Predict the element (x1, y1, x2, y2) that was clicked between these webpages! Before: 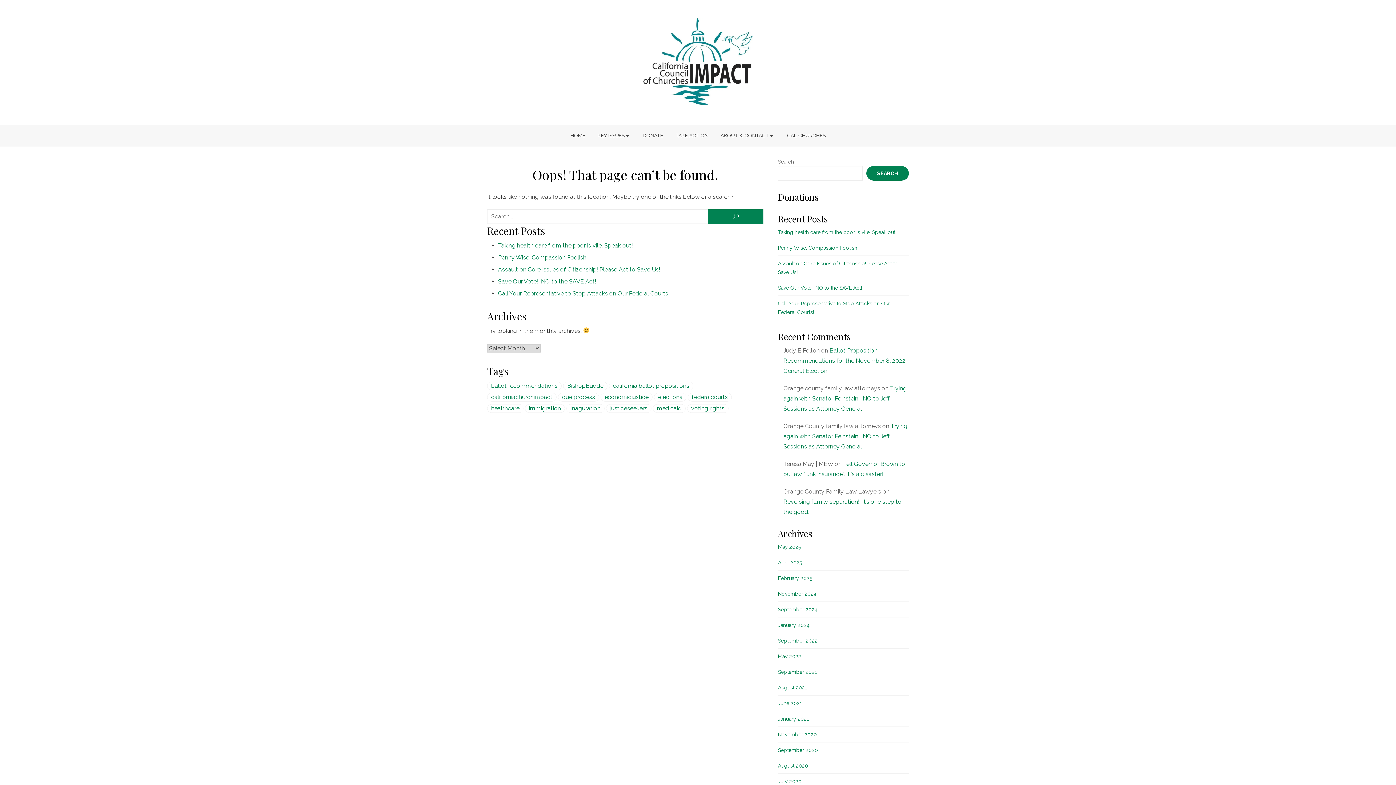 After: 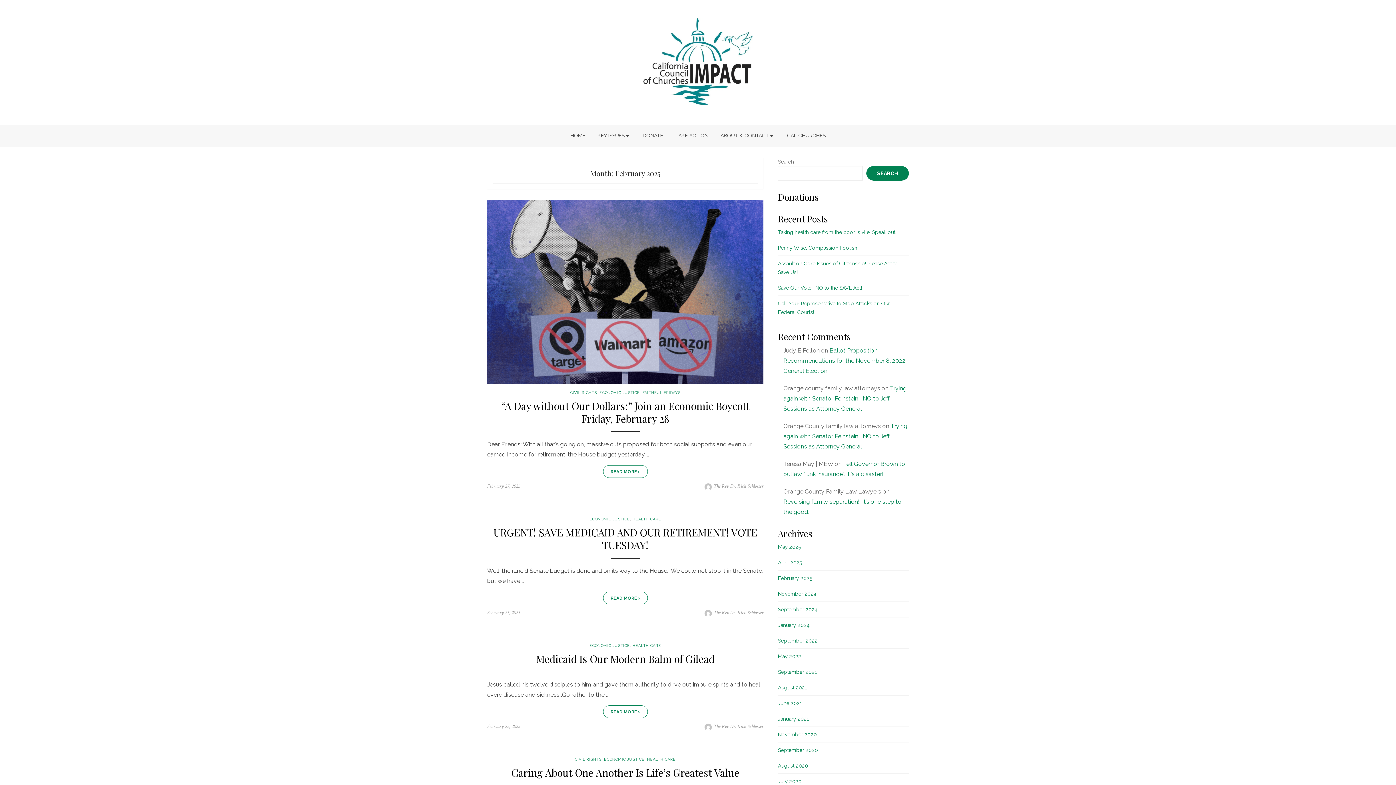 Action: label: February 2025 bbox: (778, 575, 812, 581)